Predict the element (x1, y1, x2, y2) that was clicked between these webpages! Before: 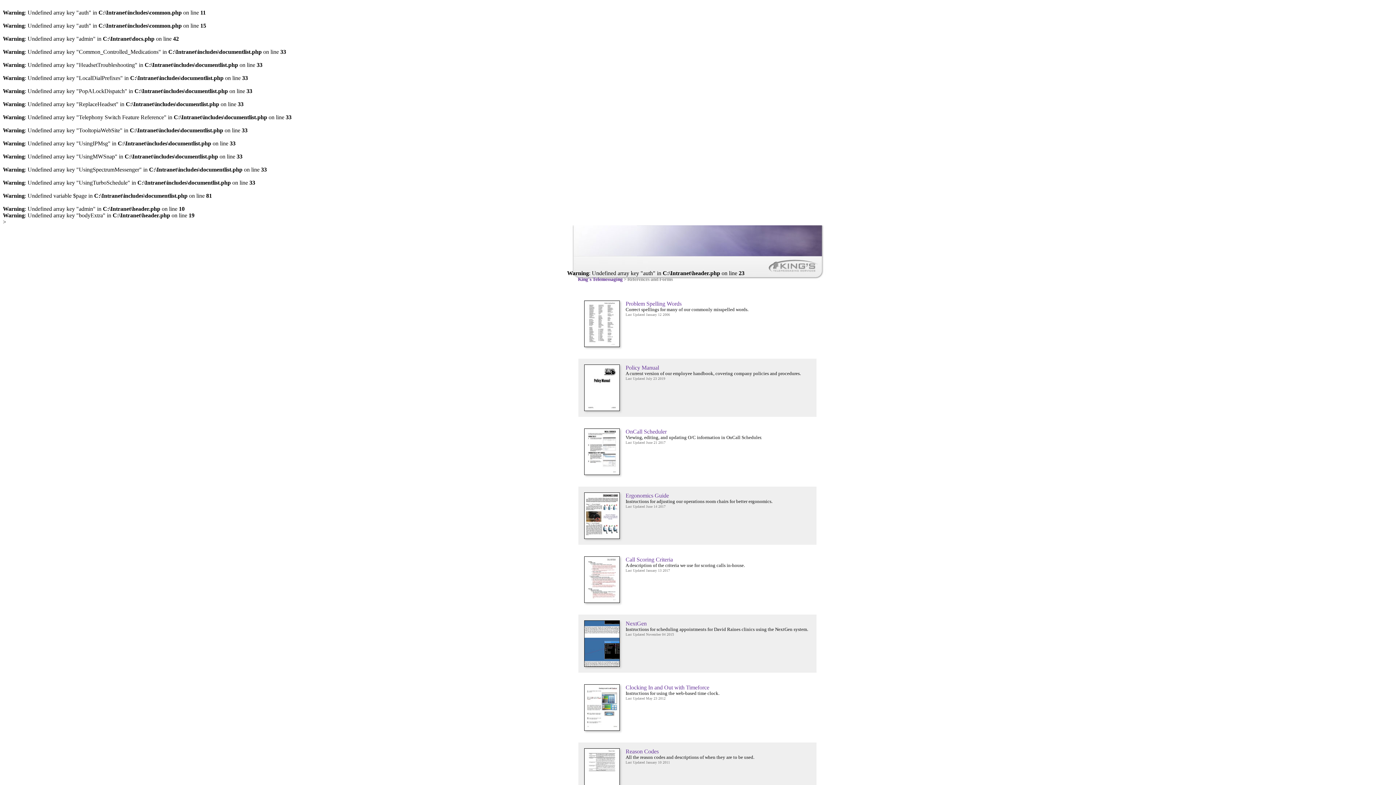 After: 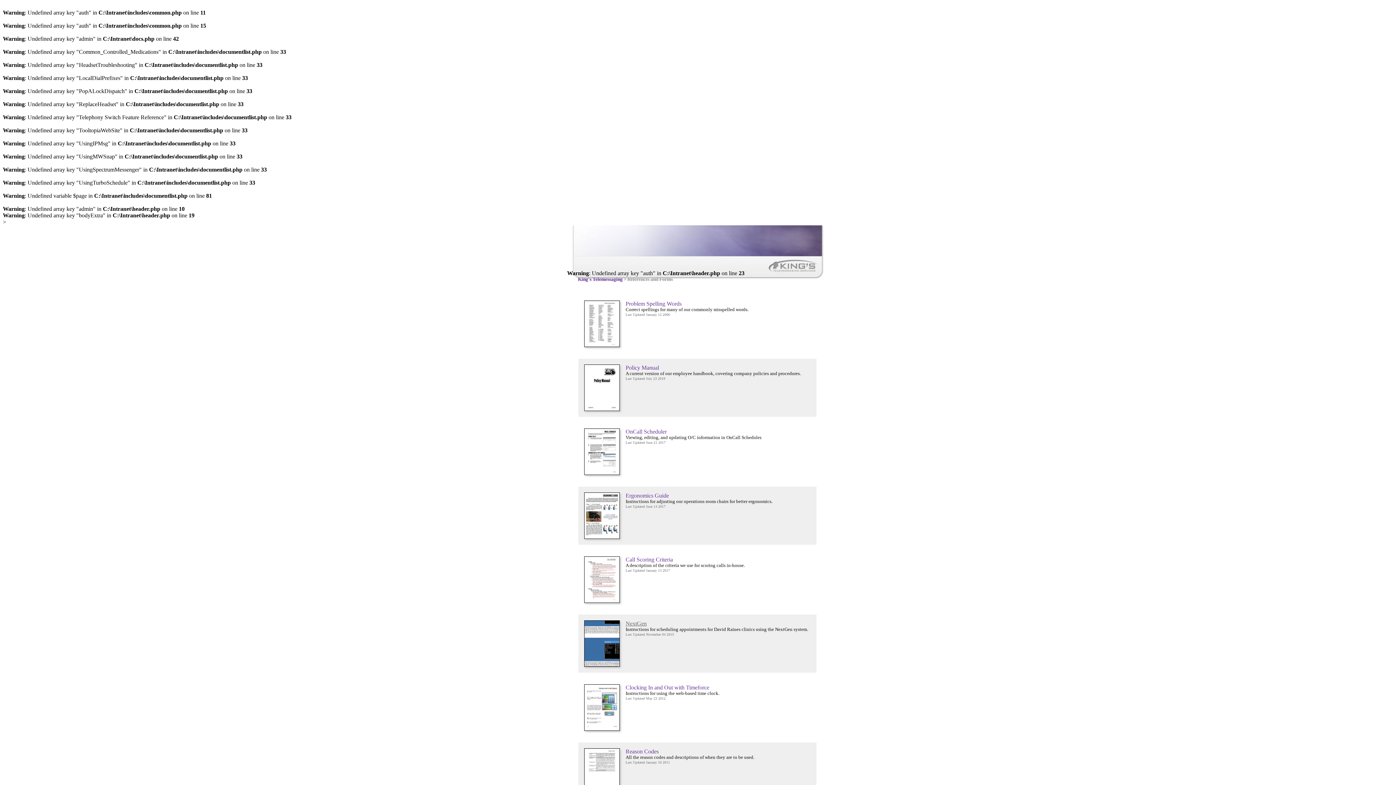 Action: label:  
NextGen bbox: (625, 620, 646, 626)